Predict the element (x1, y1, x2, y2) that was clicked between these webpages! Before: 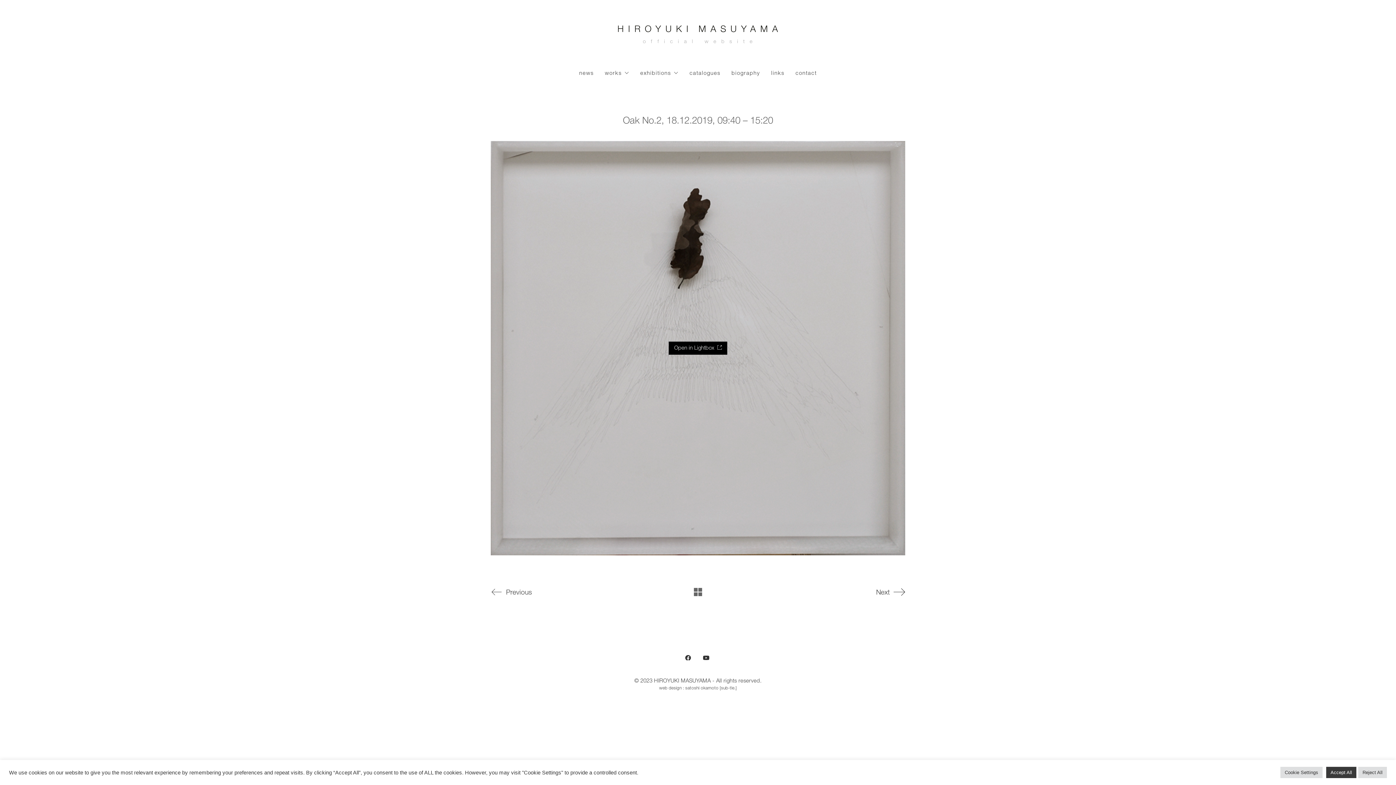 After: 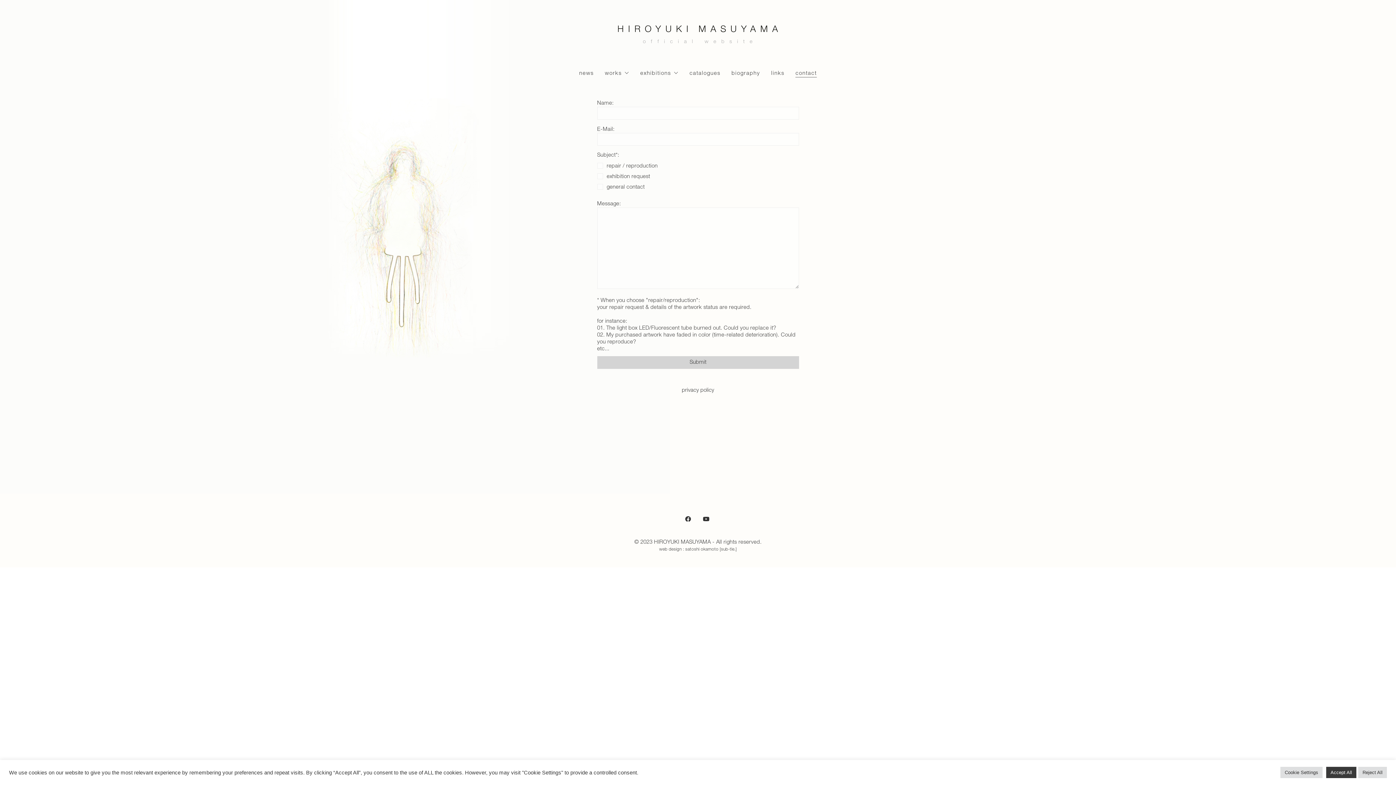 Action: bbox: (795, 70, 817, 77) label: contact